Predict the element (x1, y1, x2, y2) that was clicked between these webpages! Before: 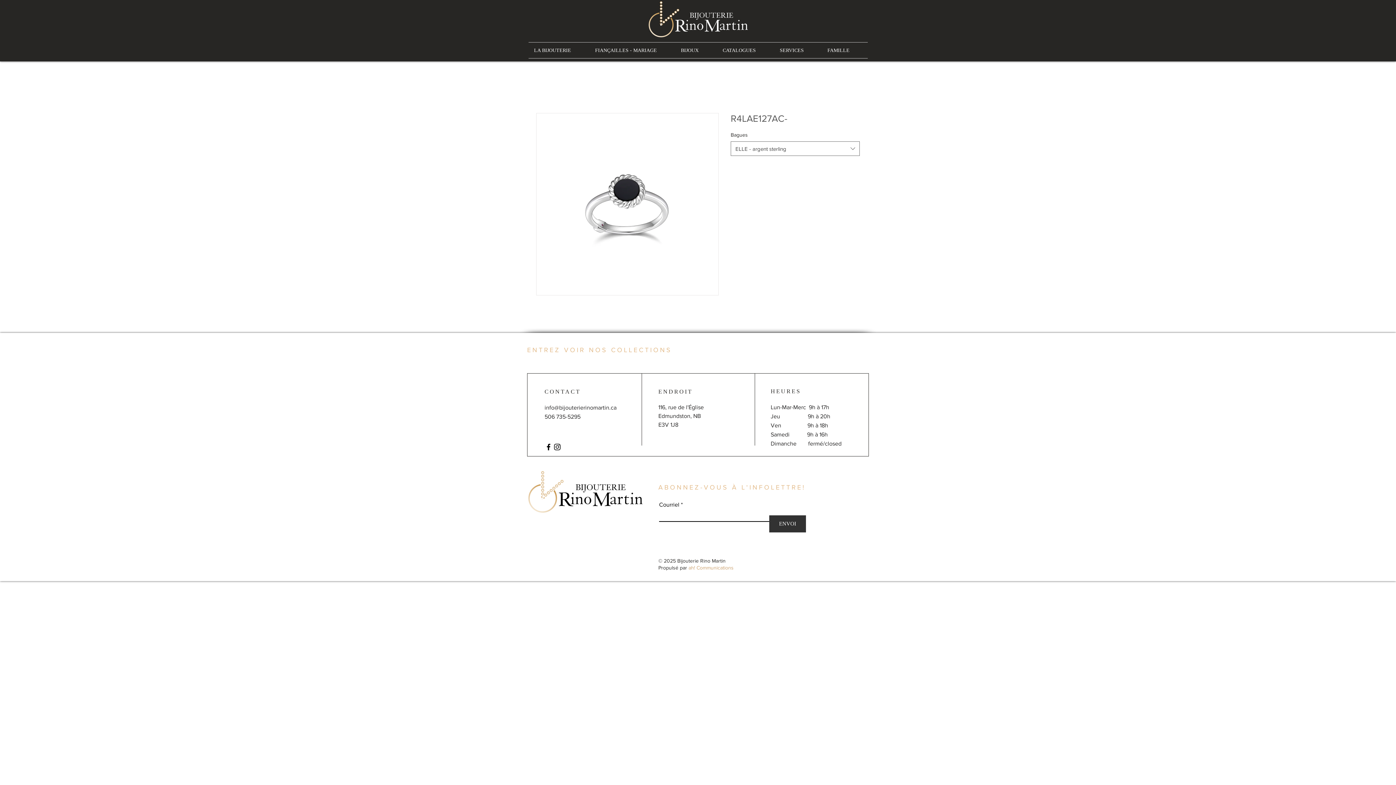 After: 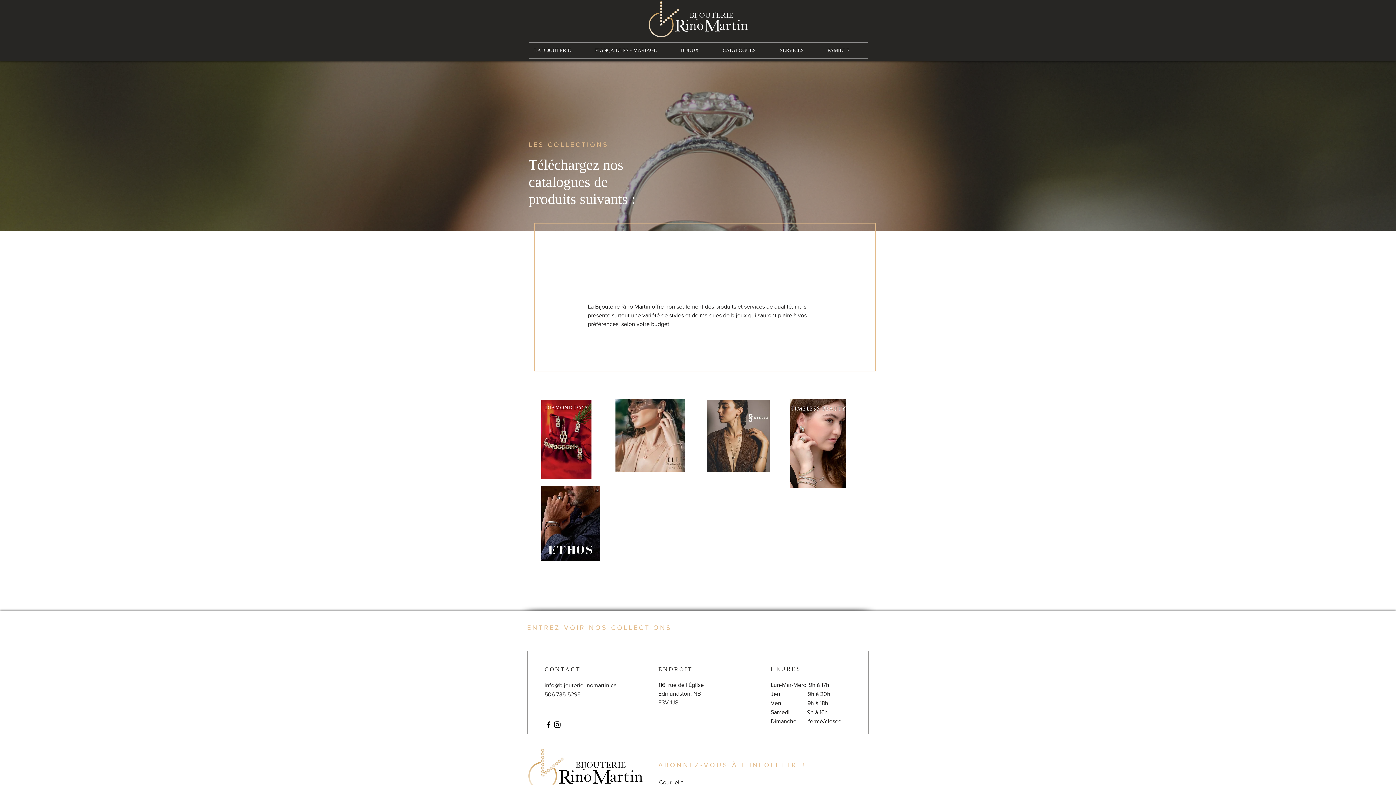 Action: label: CATALOGUES bbox: (717, 42, 774, 58)